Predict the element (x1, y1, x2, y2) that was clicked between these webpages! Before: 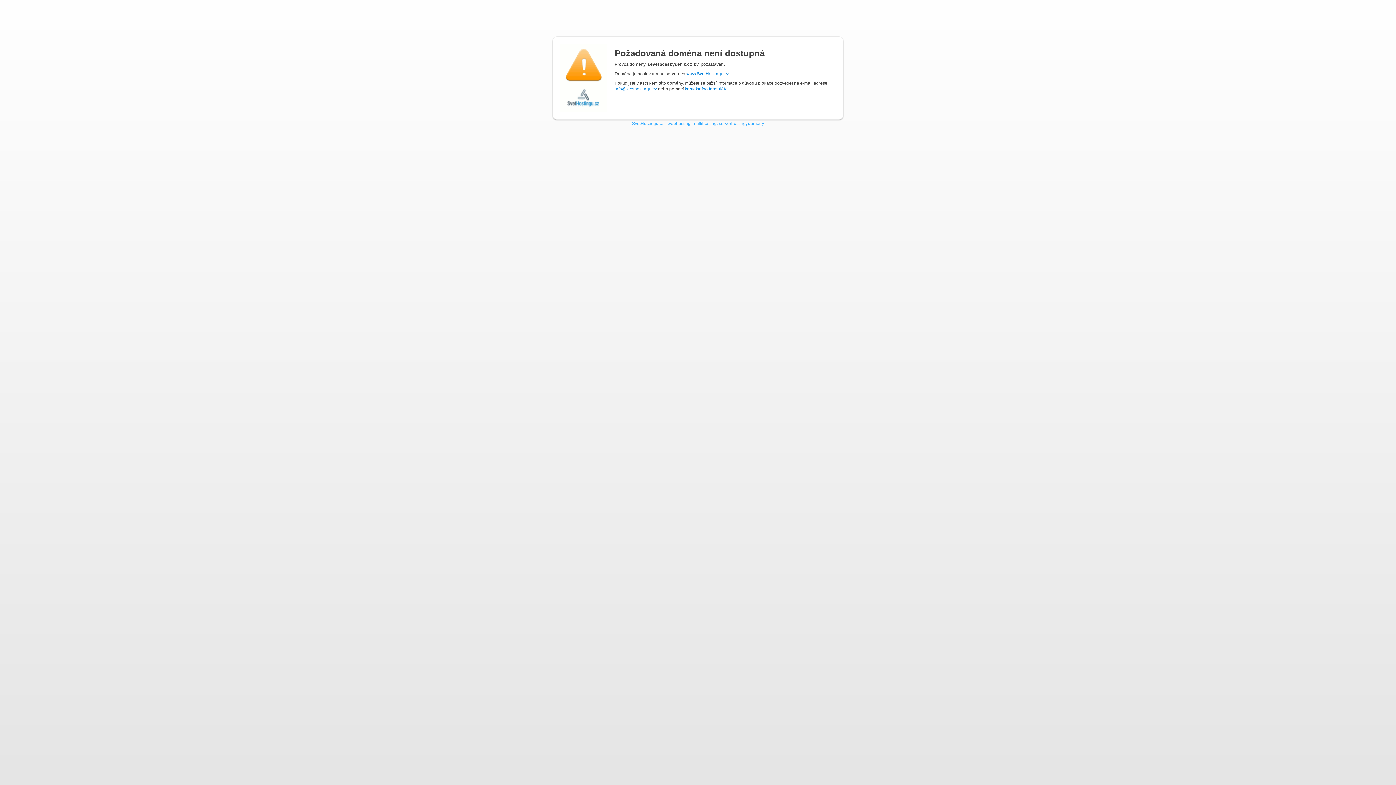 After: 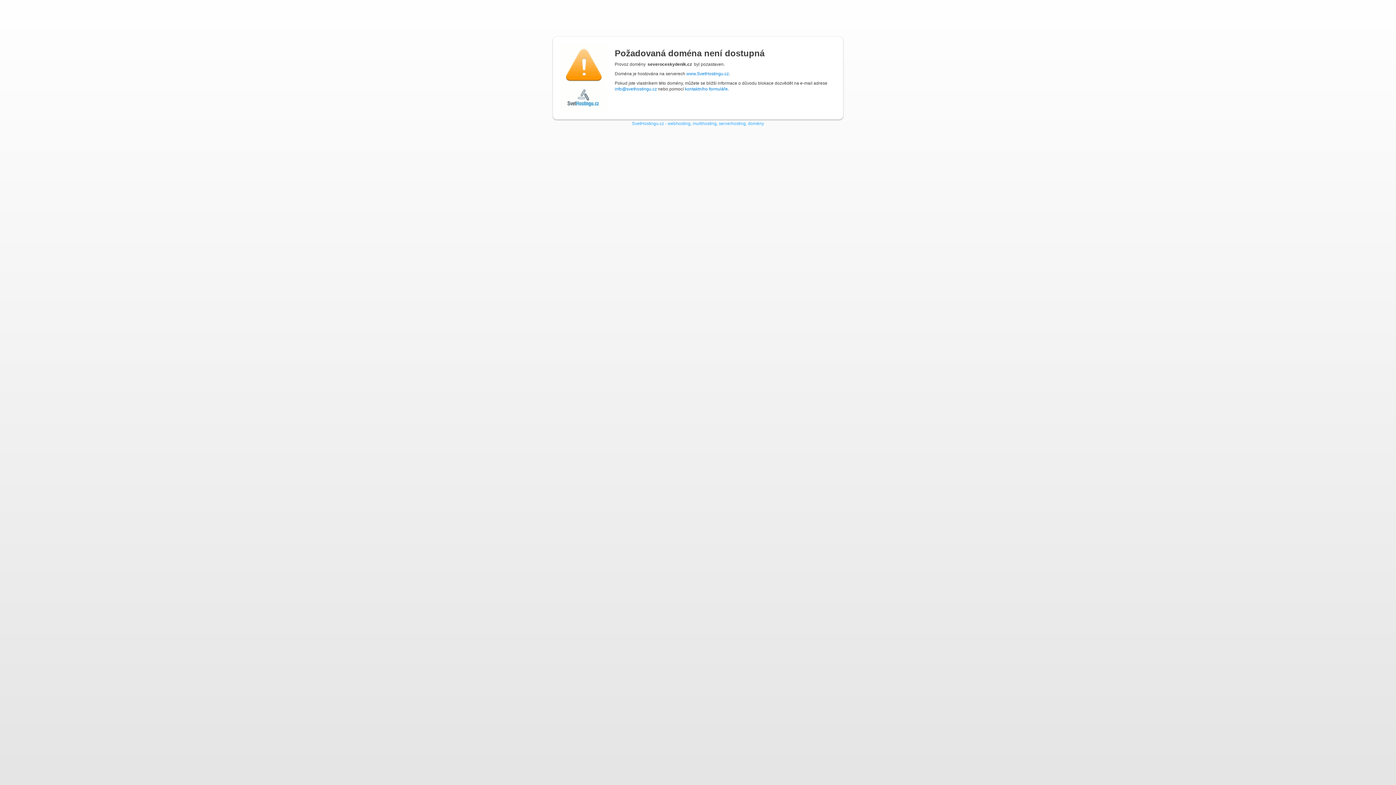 Action: bbox: (783, 107, 843, 119)